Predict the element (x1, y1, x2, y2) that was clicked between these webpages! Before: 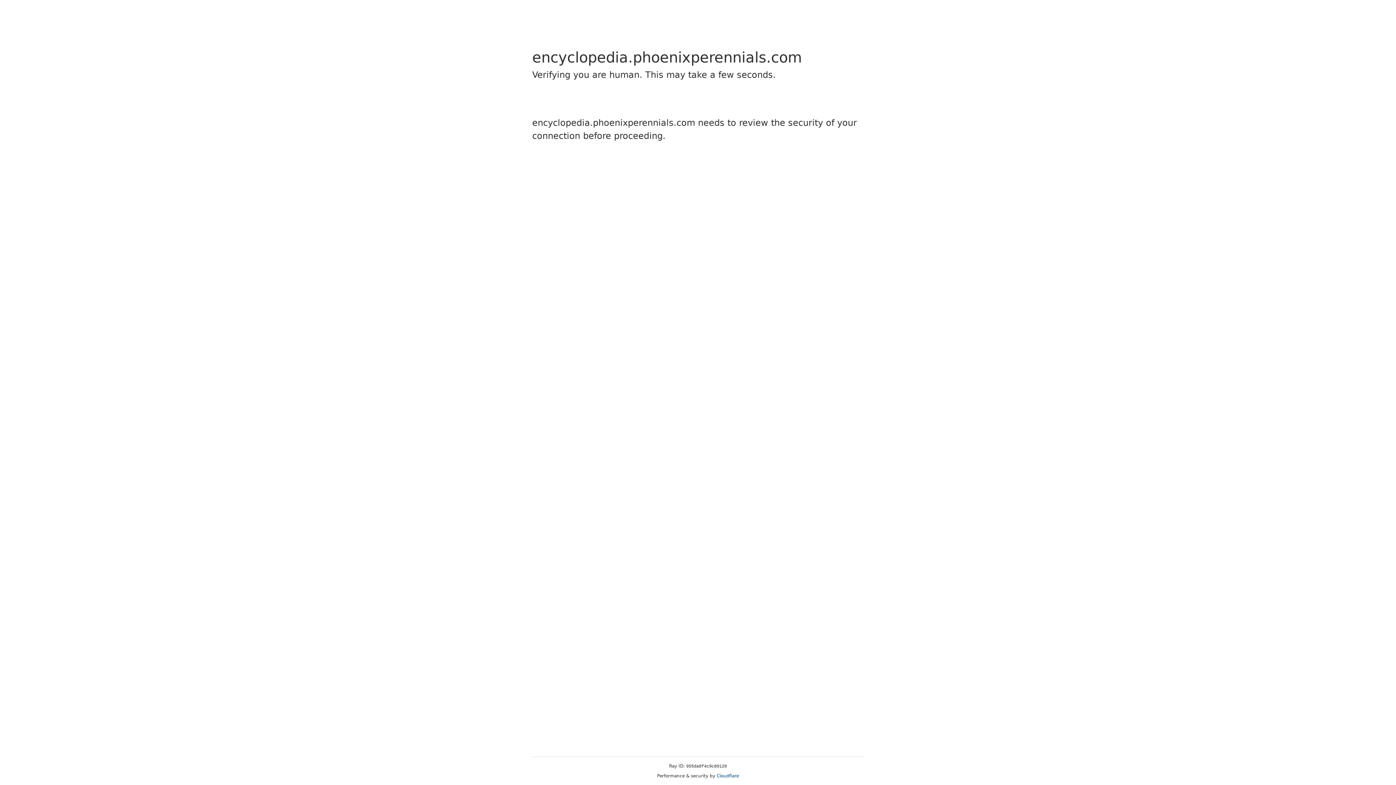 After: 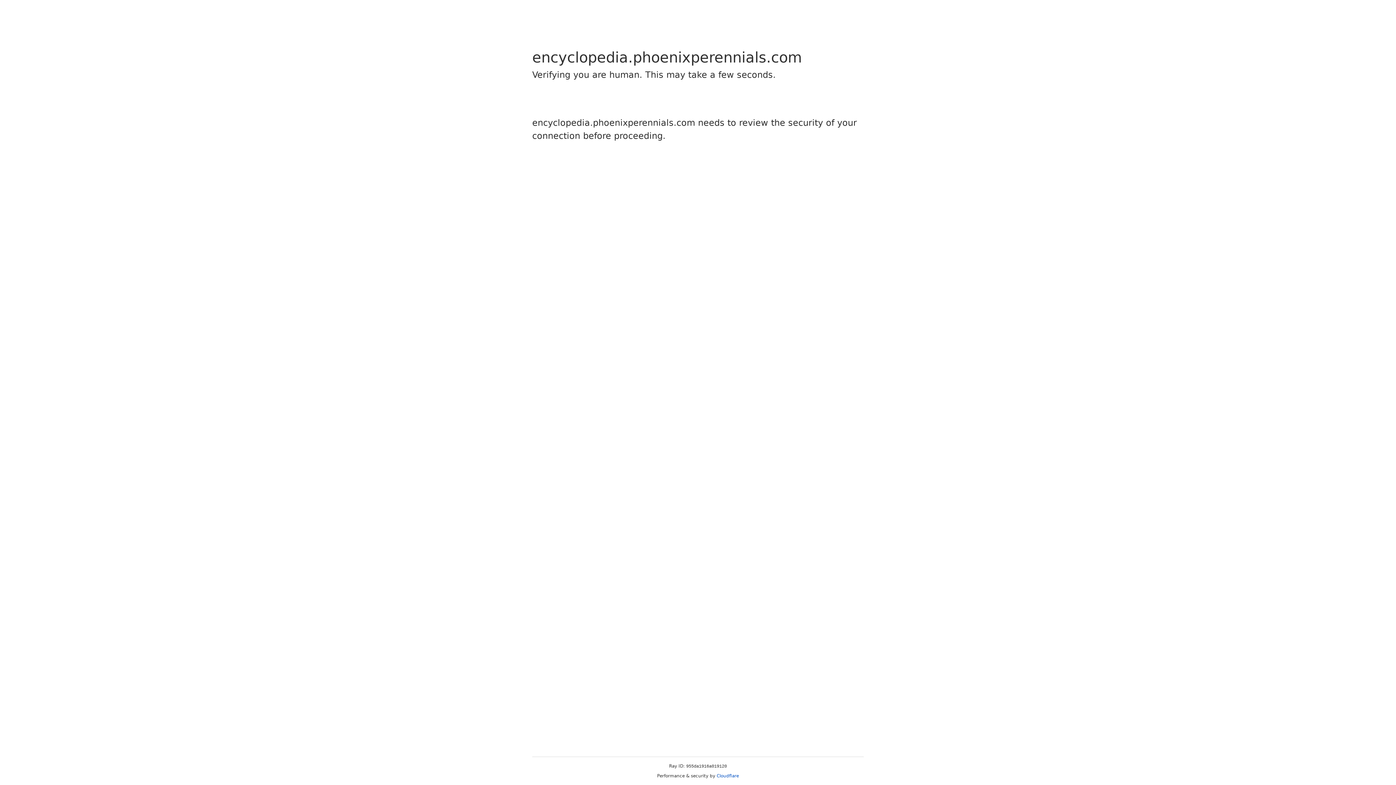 Action: label: Cloudflare bbox: (716, 773, 739, 778)